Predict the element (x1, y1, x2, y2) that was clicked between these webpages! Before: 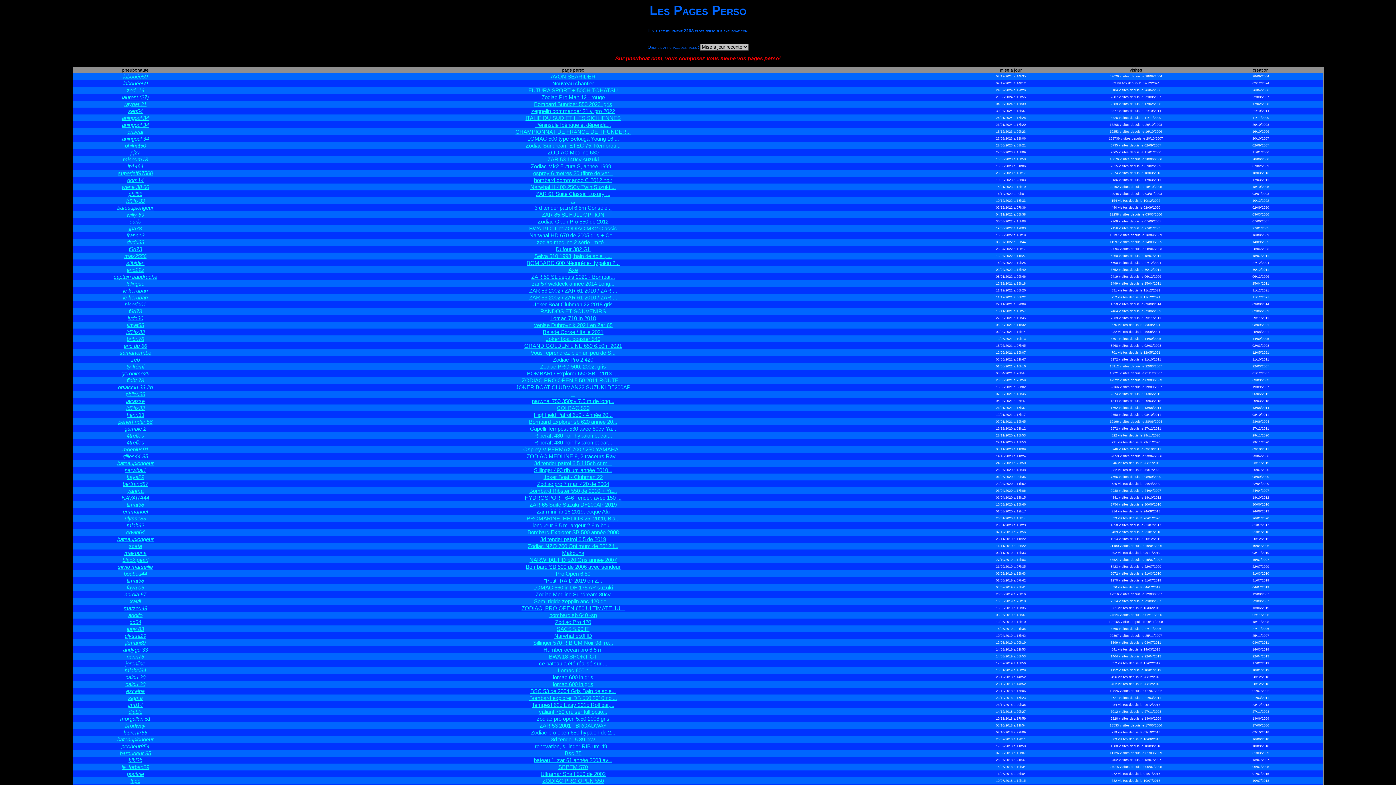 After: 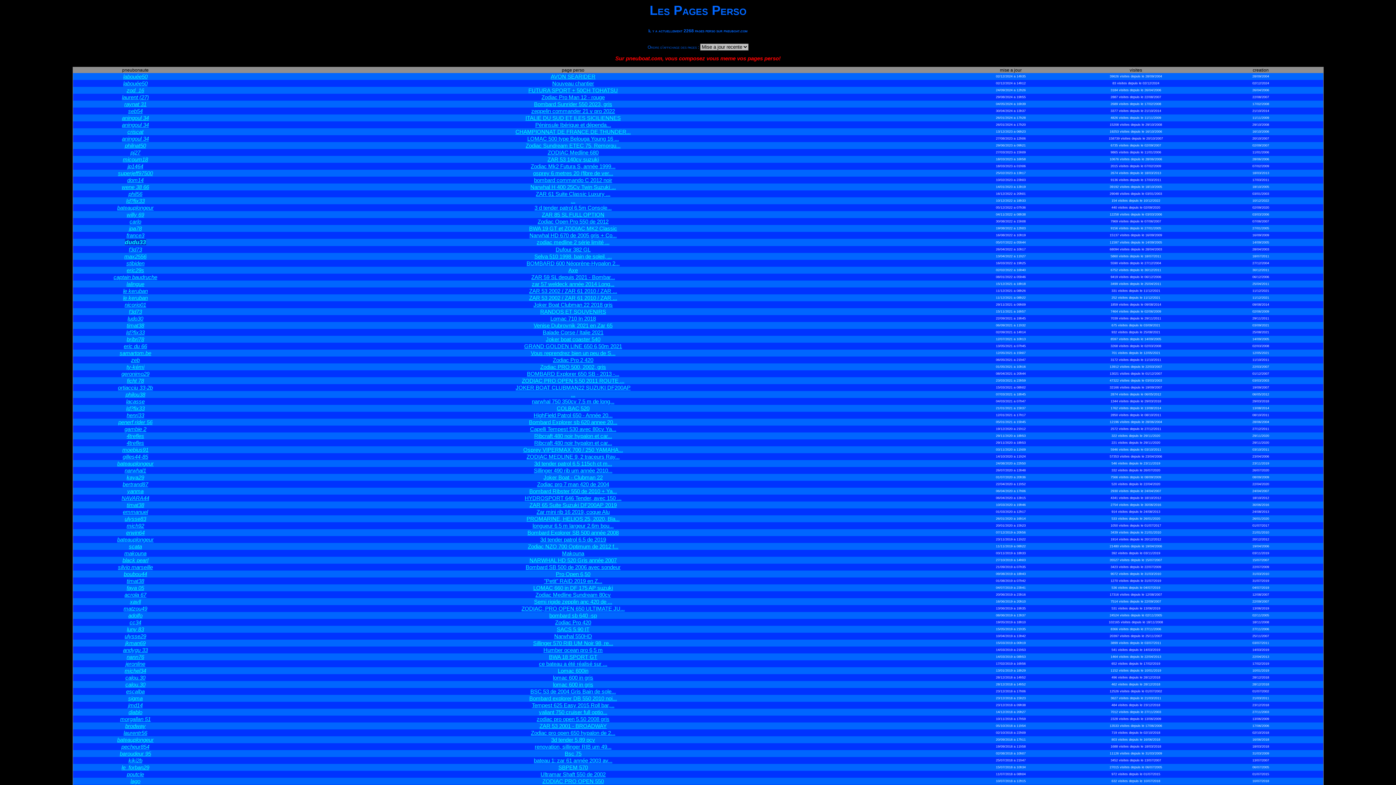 Action: label: dudu33 bbox: (126, 239, 144, 245)